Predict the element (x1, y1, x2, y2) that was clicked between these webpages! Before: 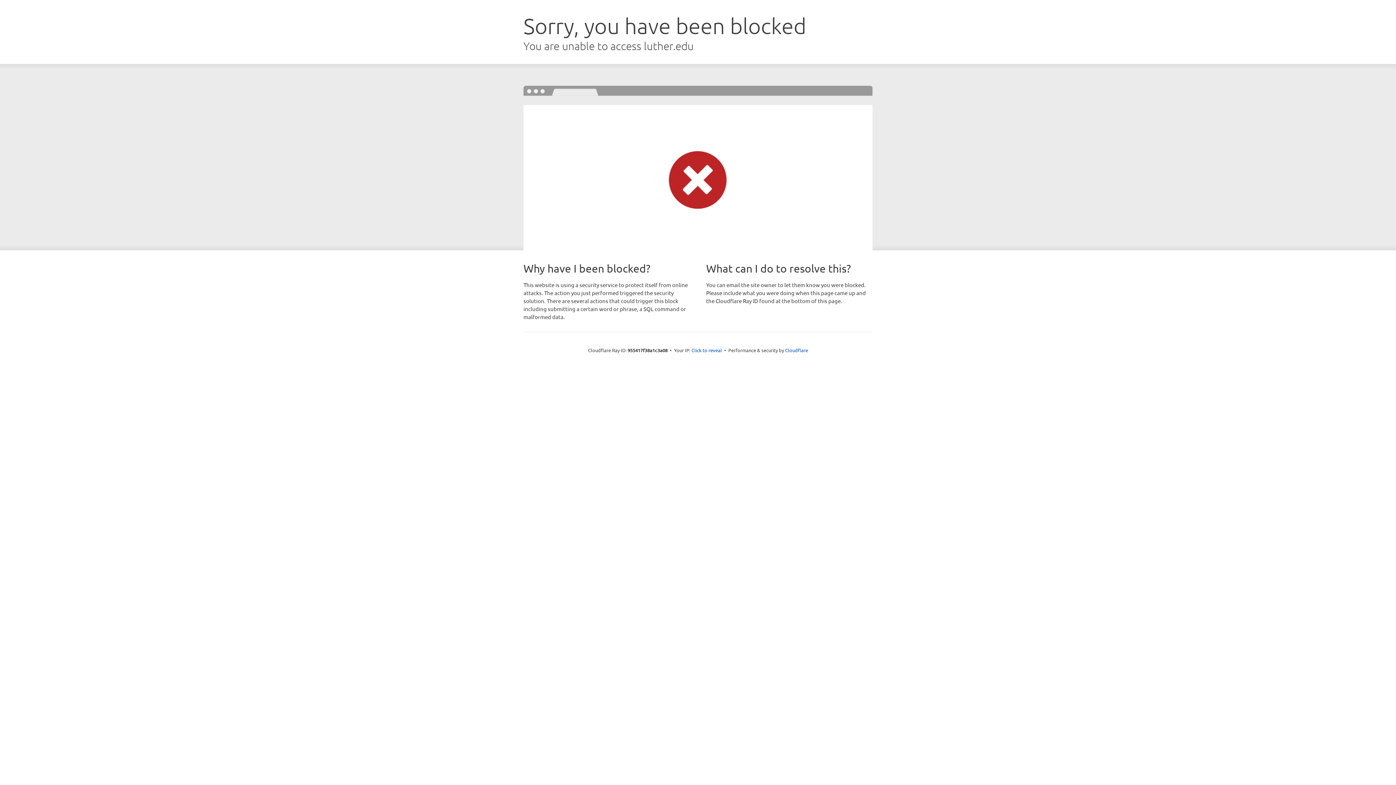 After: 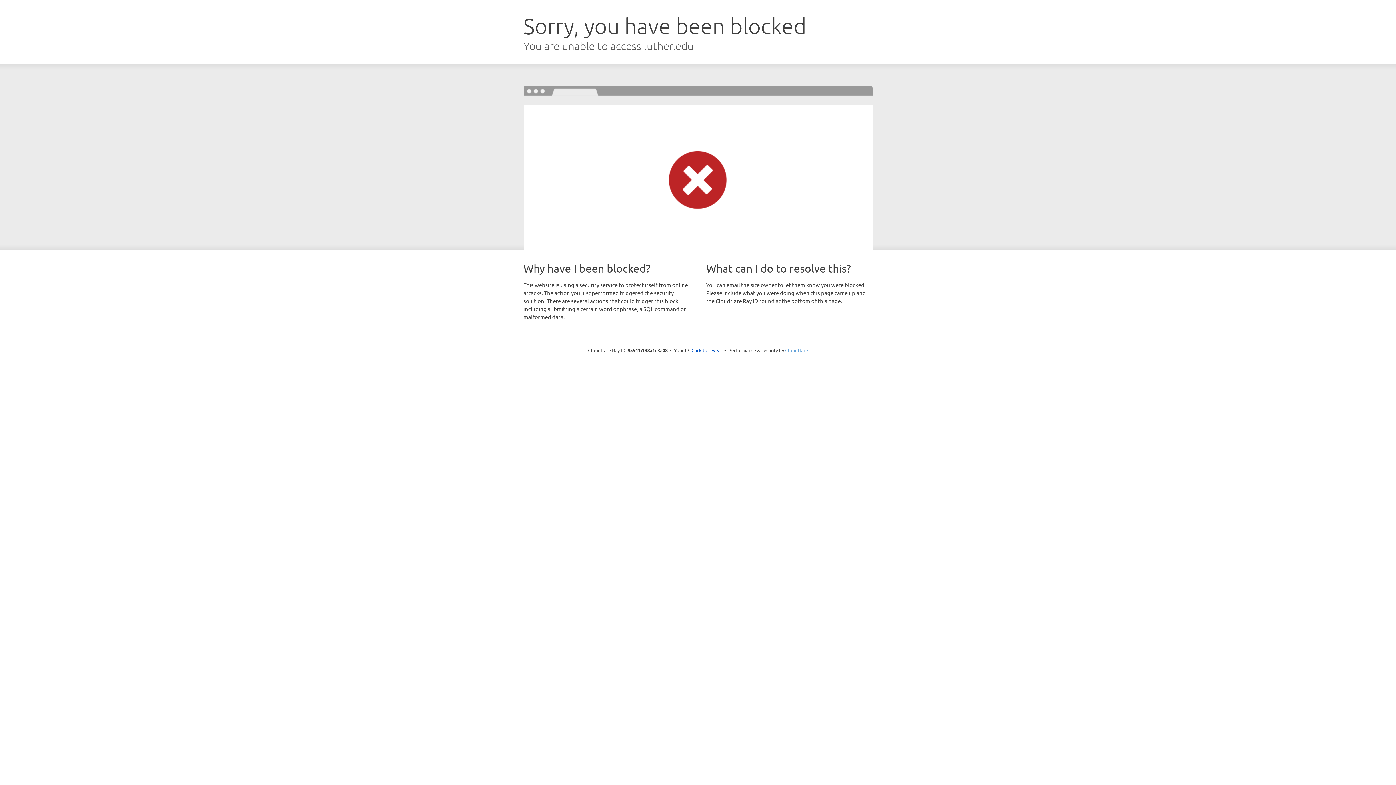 Action: label: Cloudflare bbox: (785, 347, 808, 353)